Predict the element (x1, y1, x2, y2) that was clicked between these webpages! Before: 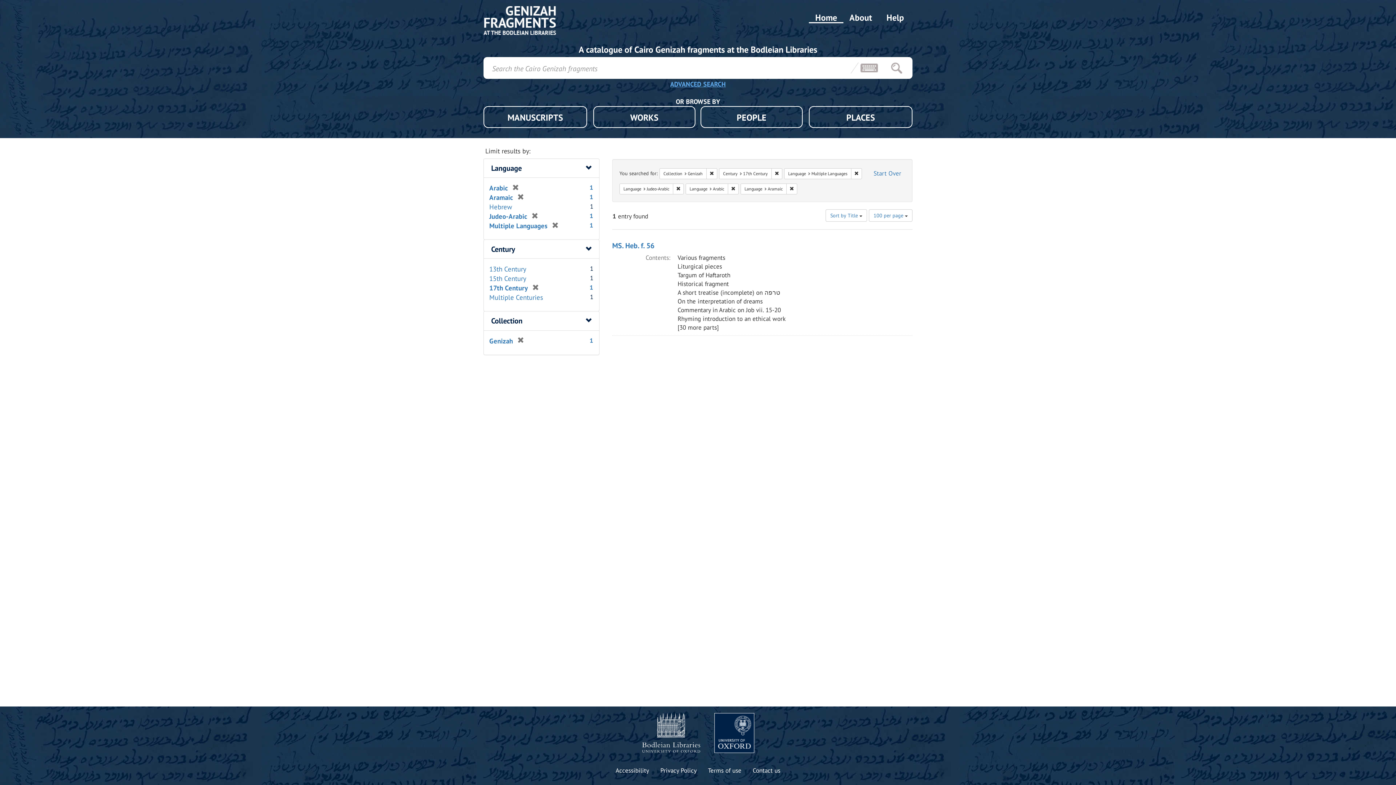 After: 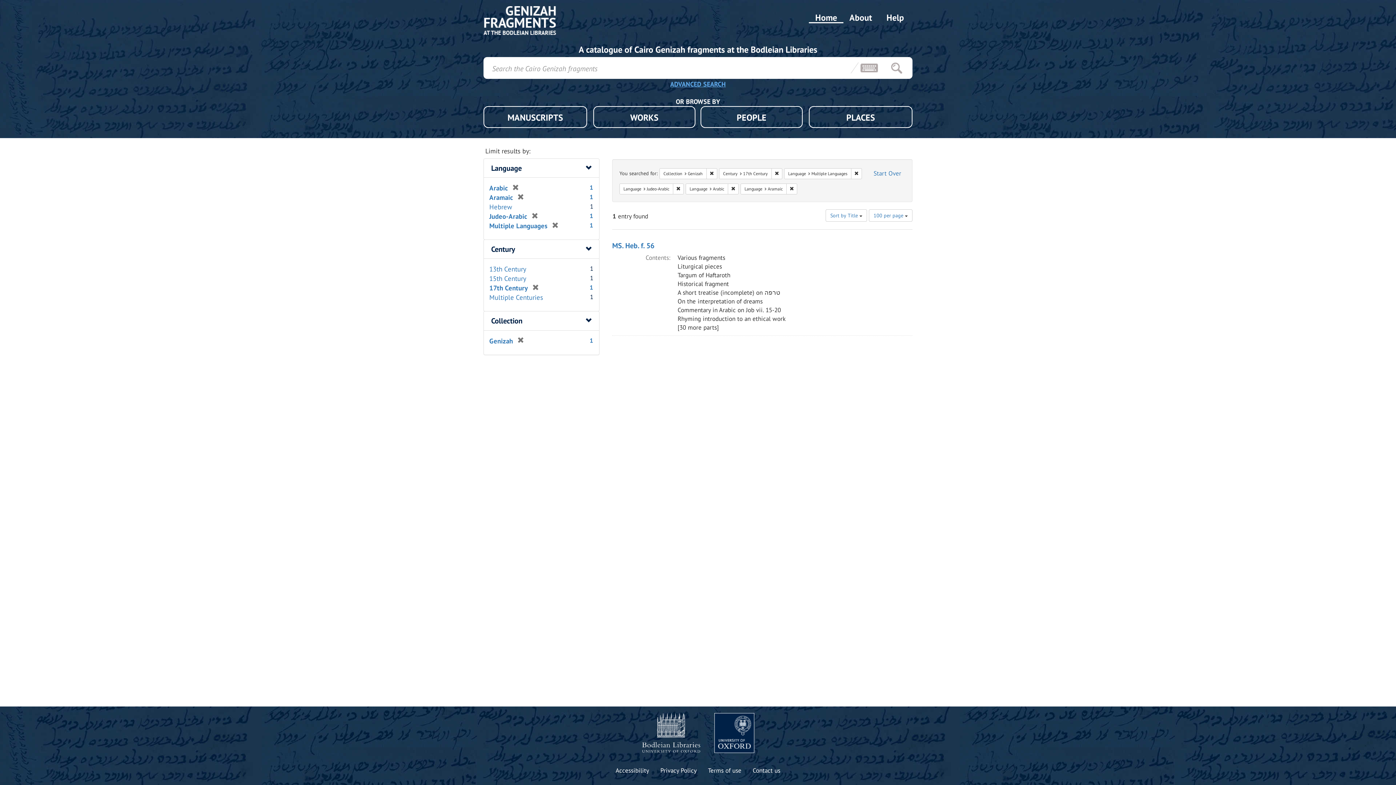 Action: bbox: (642, 713, 700, 753)